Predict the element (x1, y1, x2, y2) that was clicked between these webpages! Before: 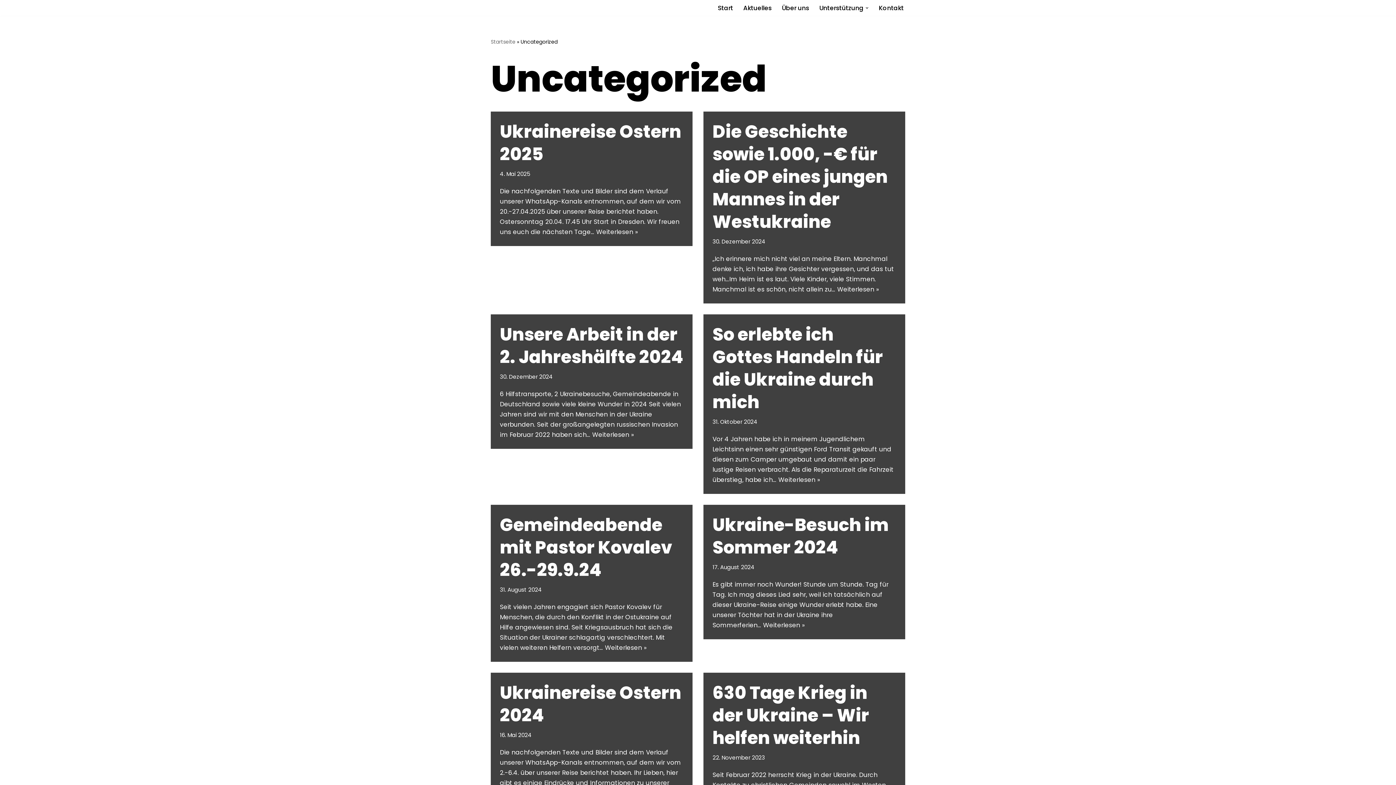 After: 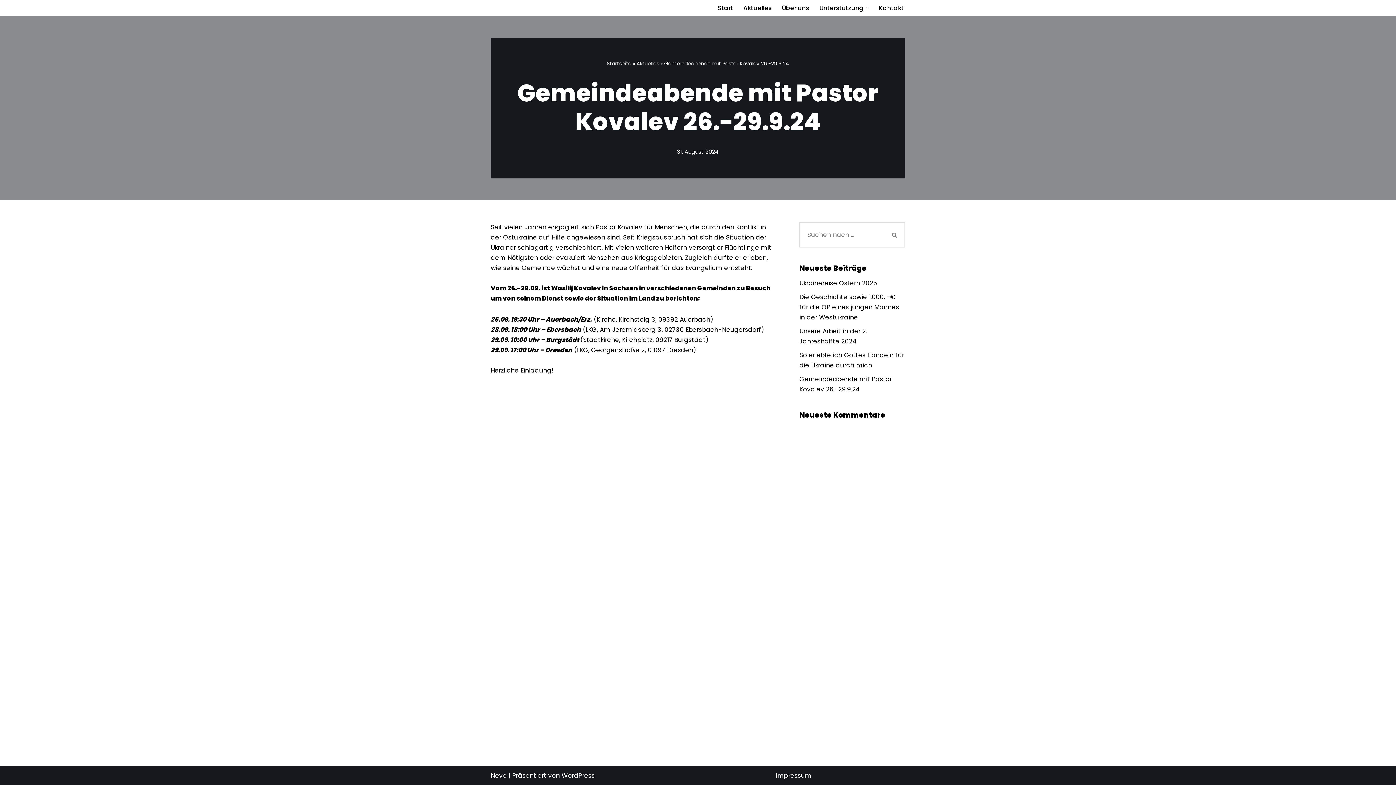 Action: label: Weiterlesen »
Gemeindeabende mit Pastor Kovalev 26.-29.9.24 bbox: (605, 643, 646, 652)